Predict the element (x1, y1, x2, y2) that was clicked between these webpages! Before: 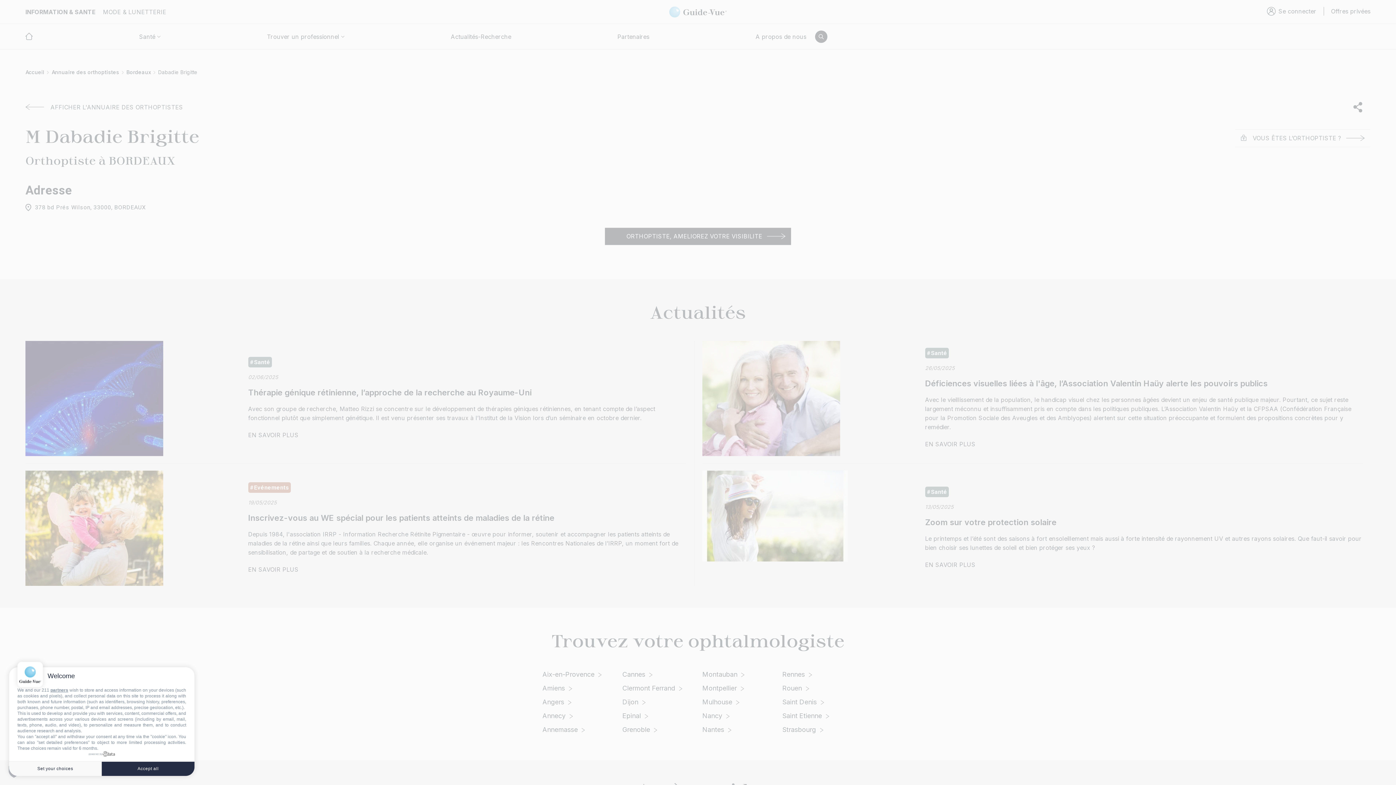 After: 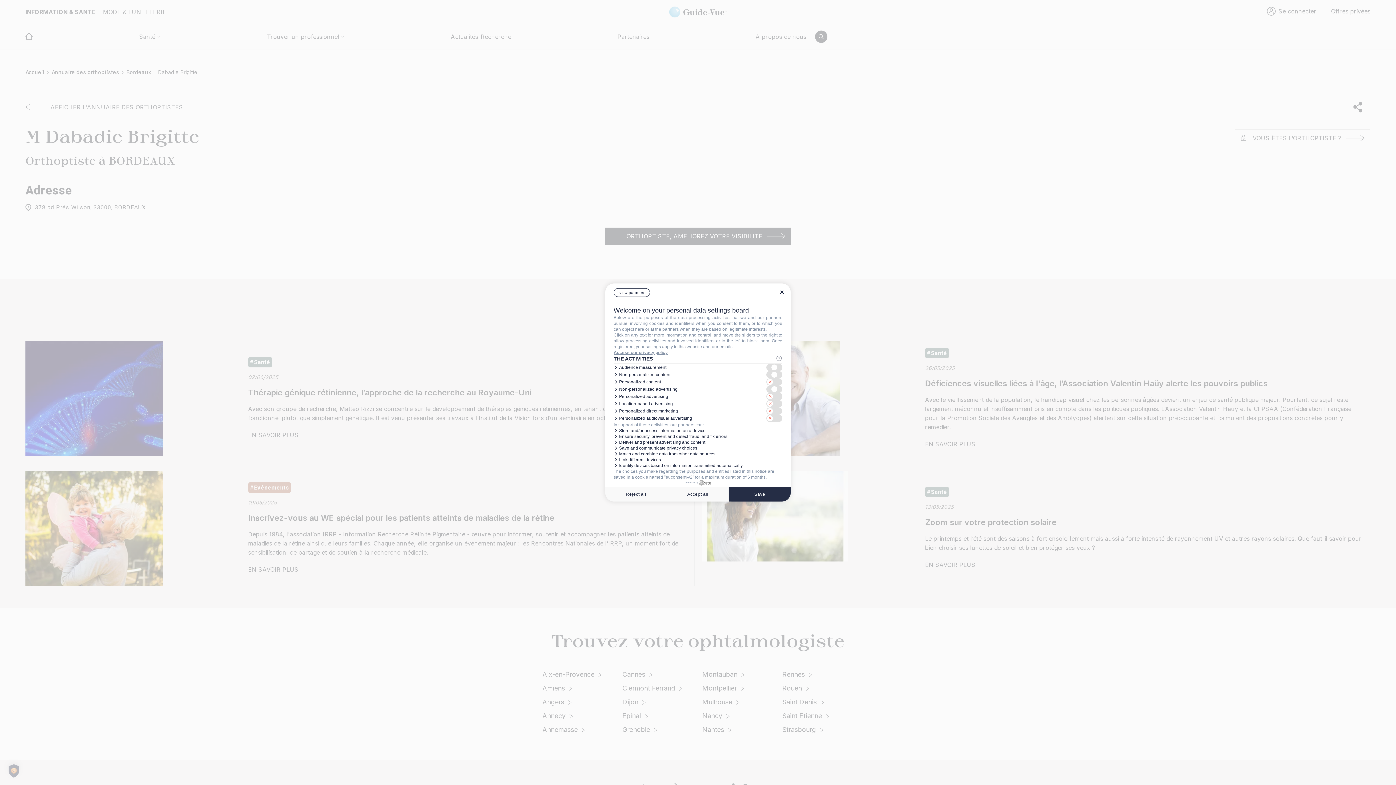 Action: label: Set your choices bbox: (9, 761, 101, 776)